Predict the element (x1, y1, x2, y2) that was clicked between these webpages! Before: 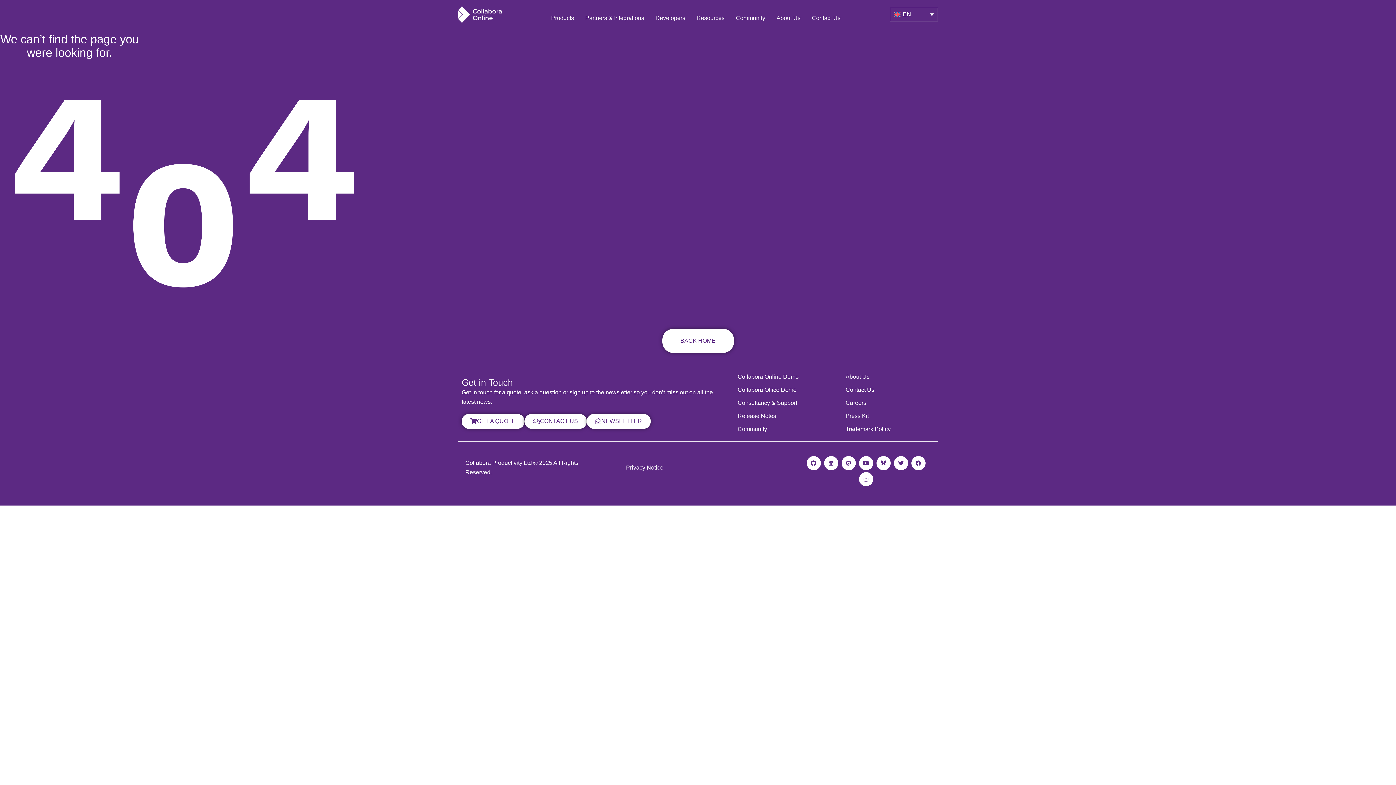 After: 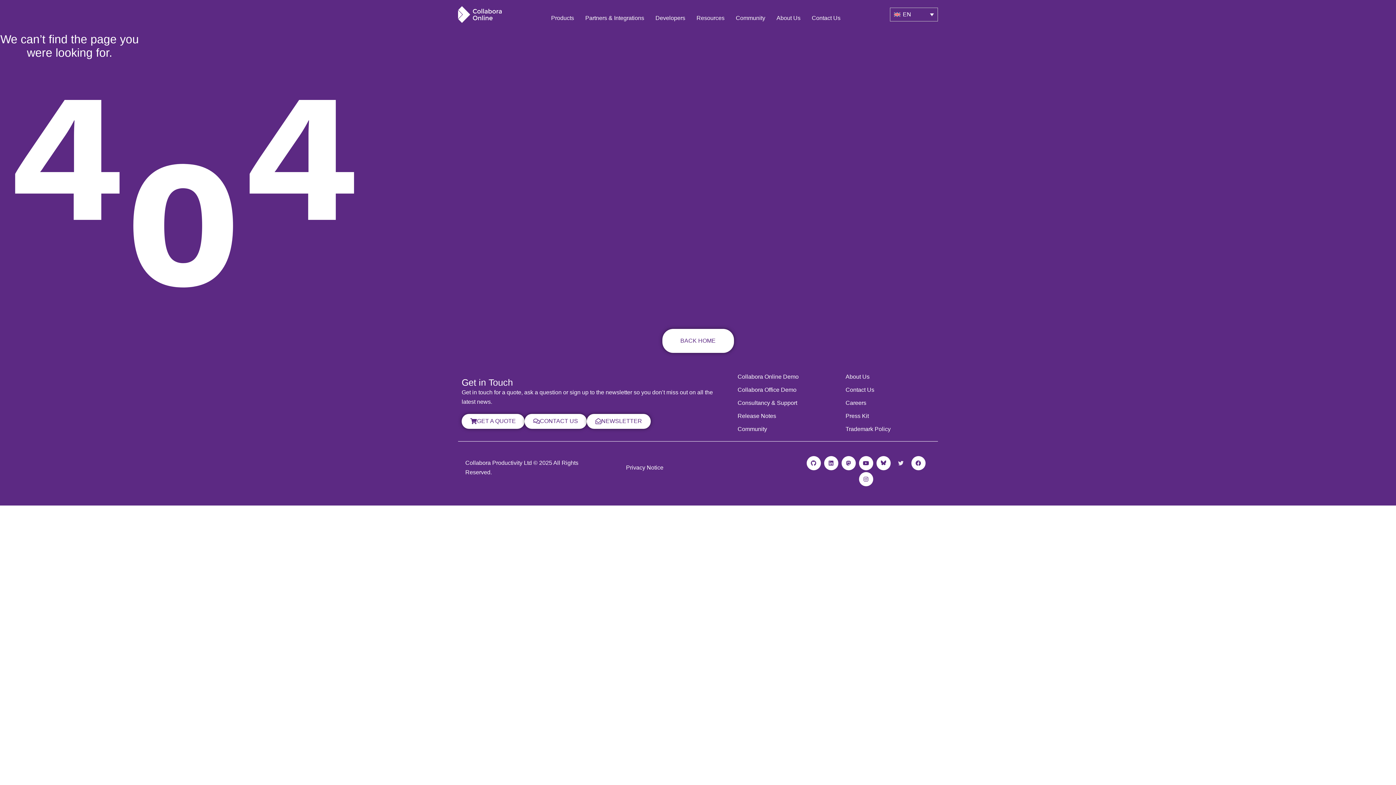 Action: bbox: (894, 456, 908, 470) label: Twitter